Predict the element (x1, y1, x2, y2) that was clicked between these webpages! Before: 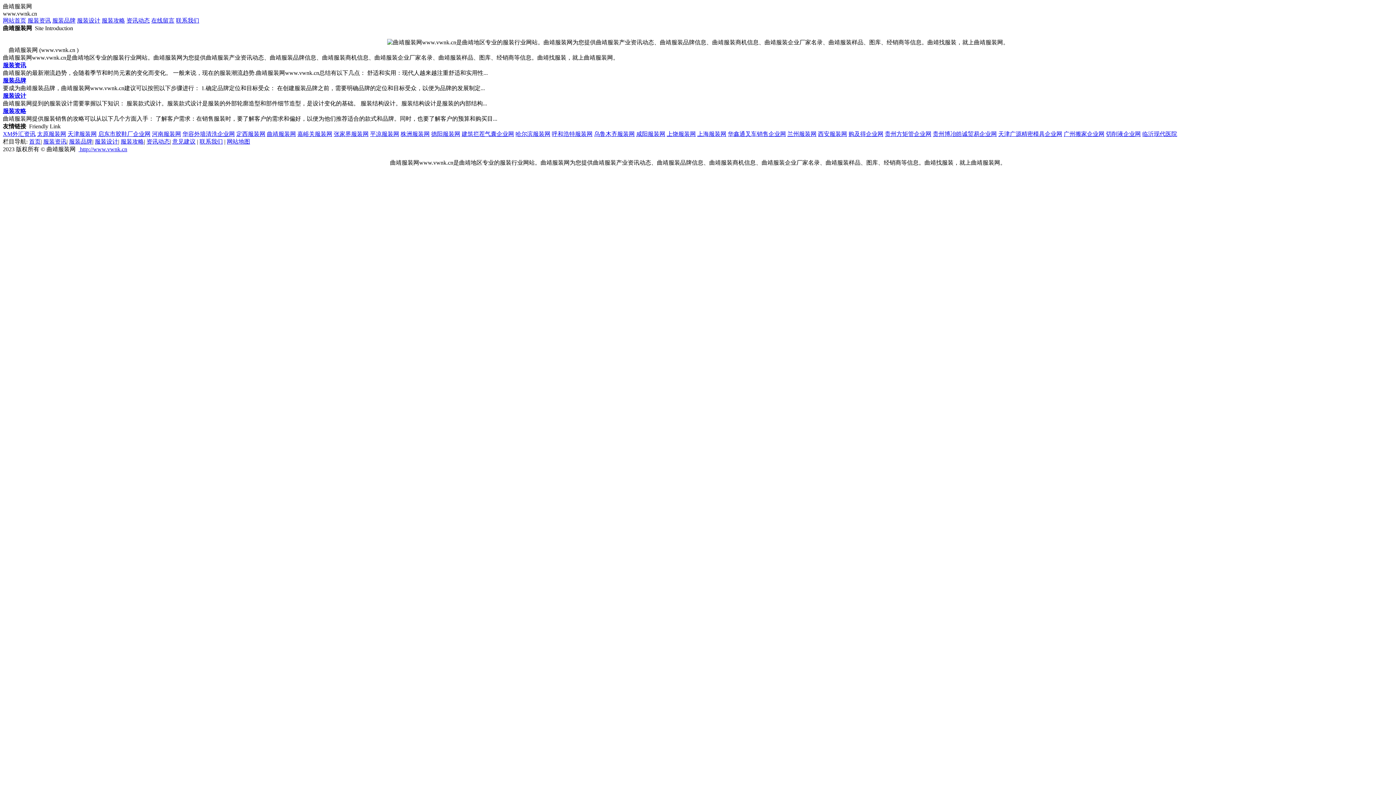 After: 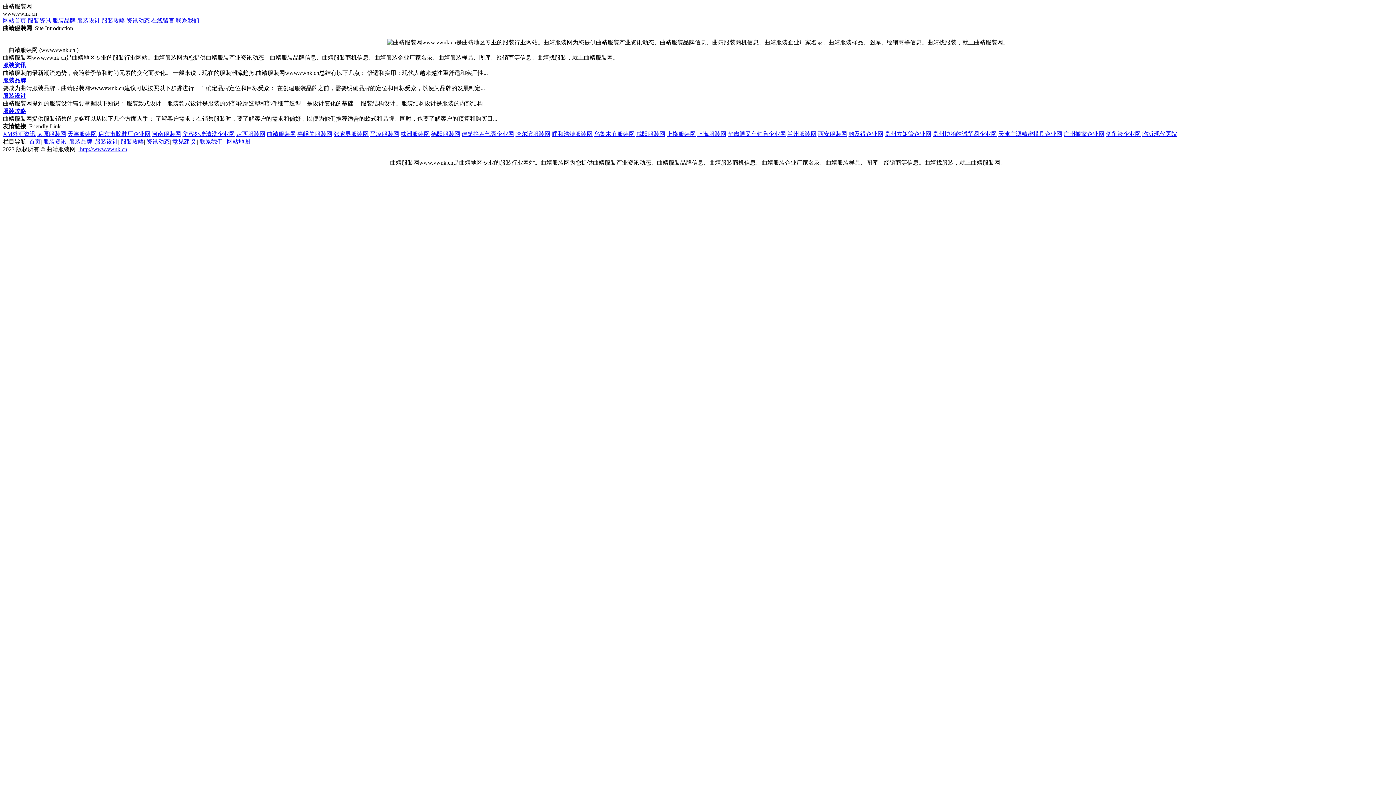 Action: bbox: (594, 130, 634, 137) label: 乌鲁木齐服装网